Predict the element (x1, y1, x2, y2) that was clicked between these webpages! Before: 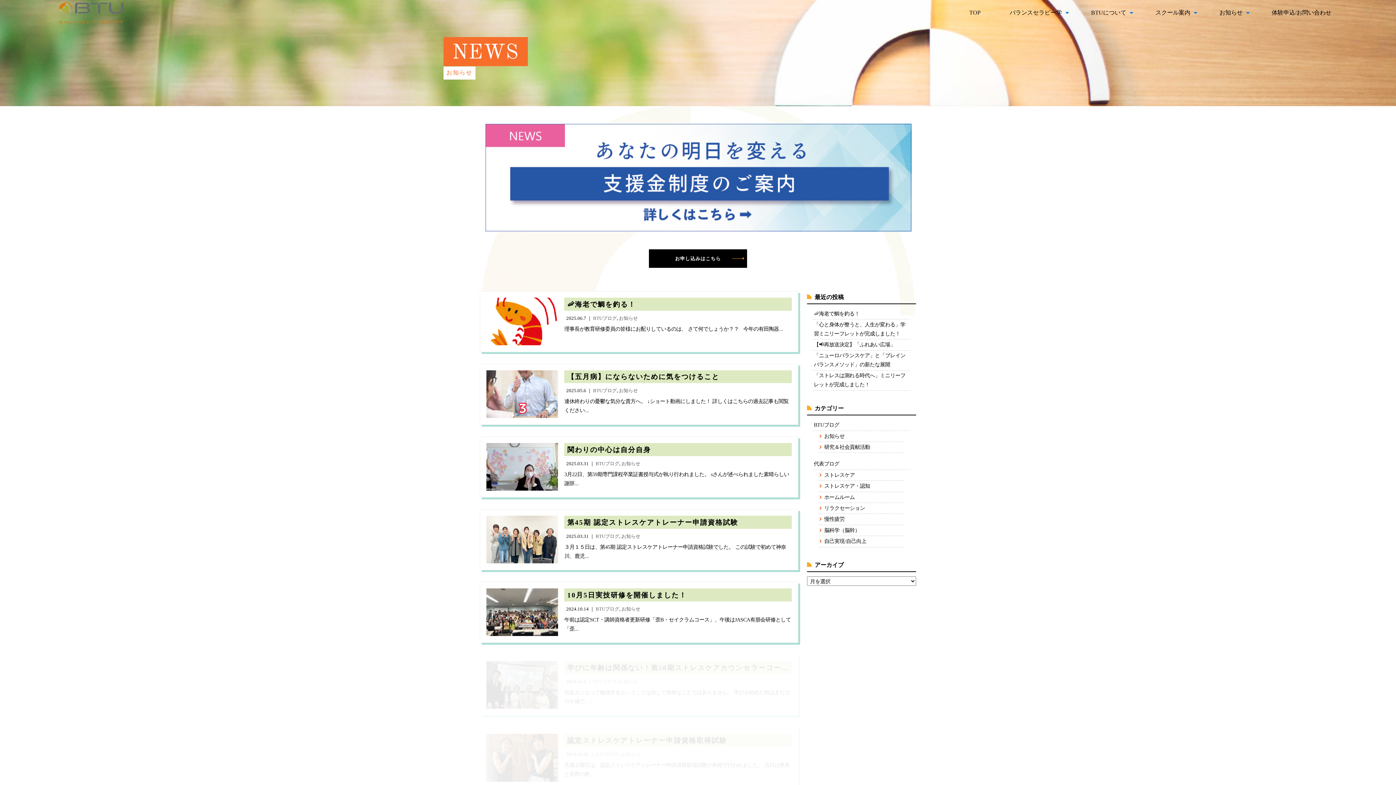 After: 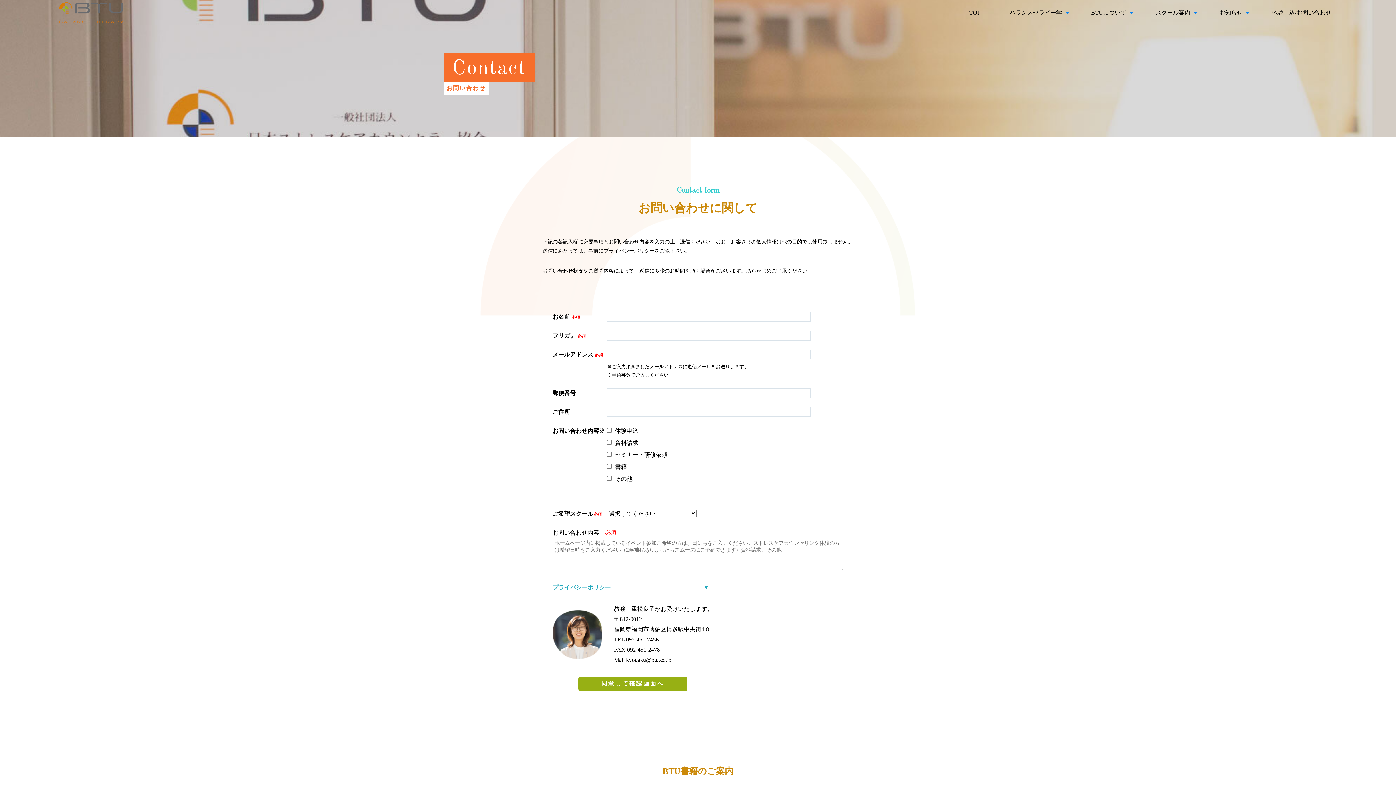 Action: label: 体験申込/お問い合わせ bbox: (1272, 9, 1331, 15)